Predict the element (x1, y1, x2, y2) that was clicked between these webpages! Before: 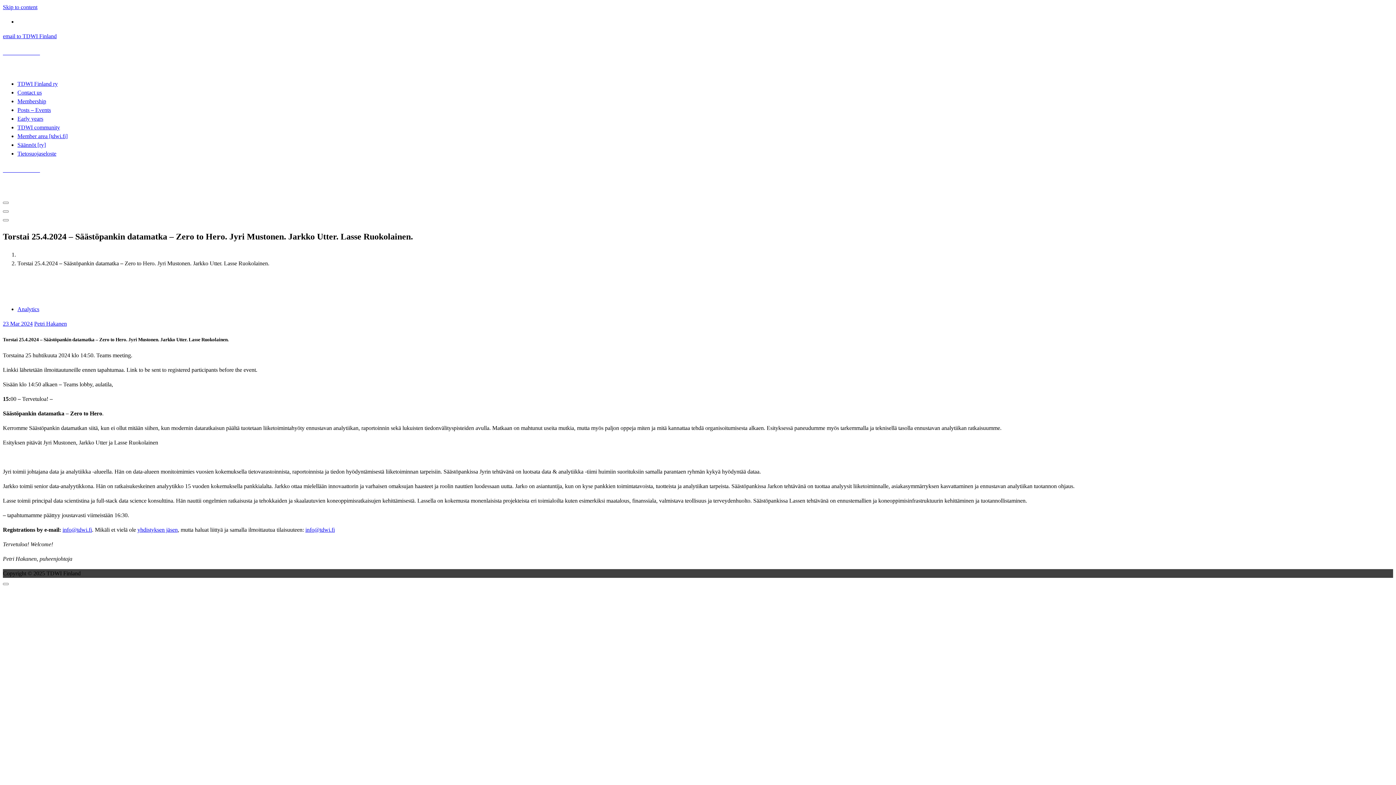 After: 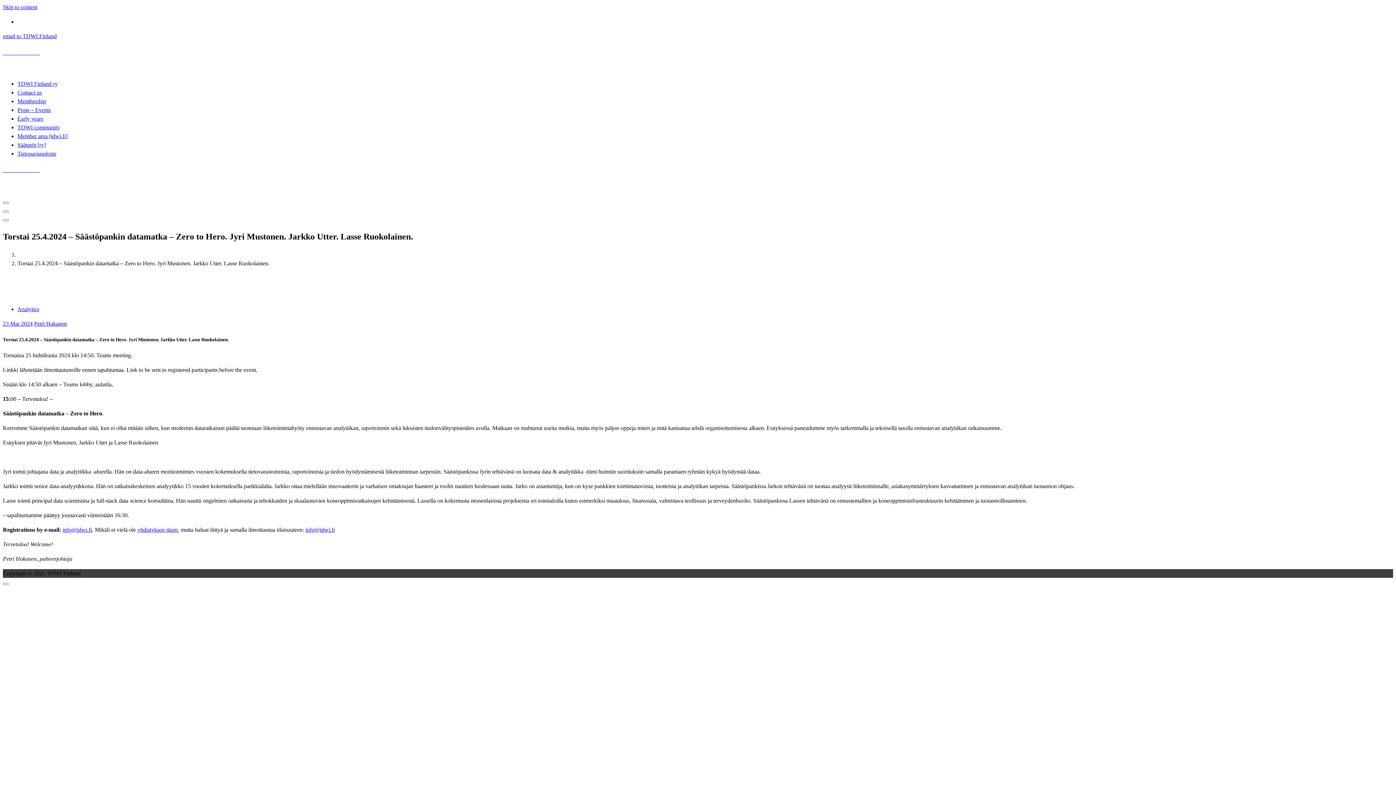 Action: label: email to TDWI Finland bbox: (2, 33, 56, 39)